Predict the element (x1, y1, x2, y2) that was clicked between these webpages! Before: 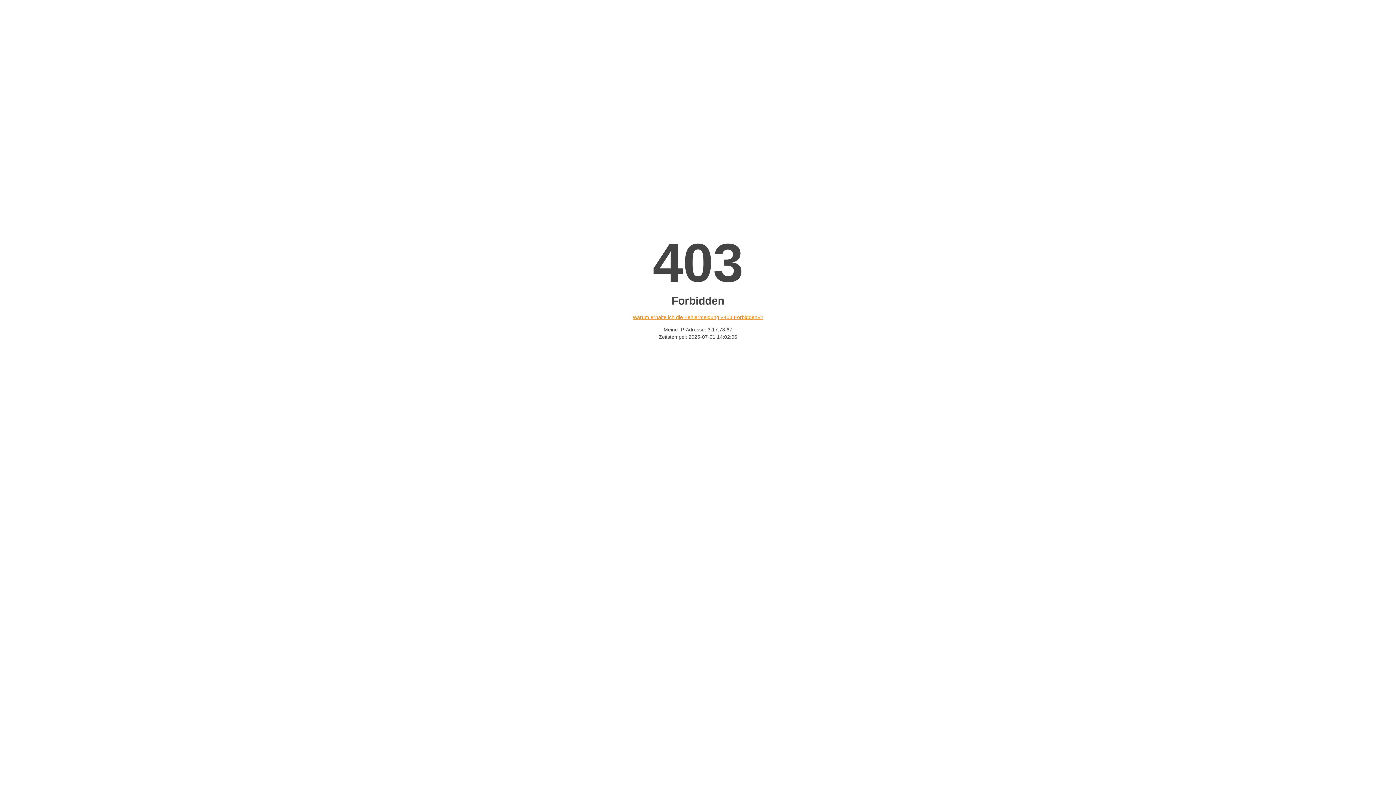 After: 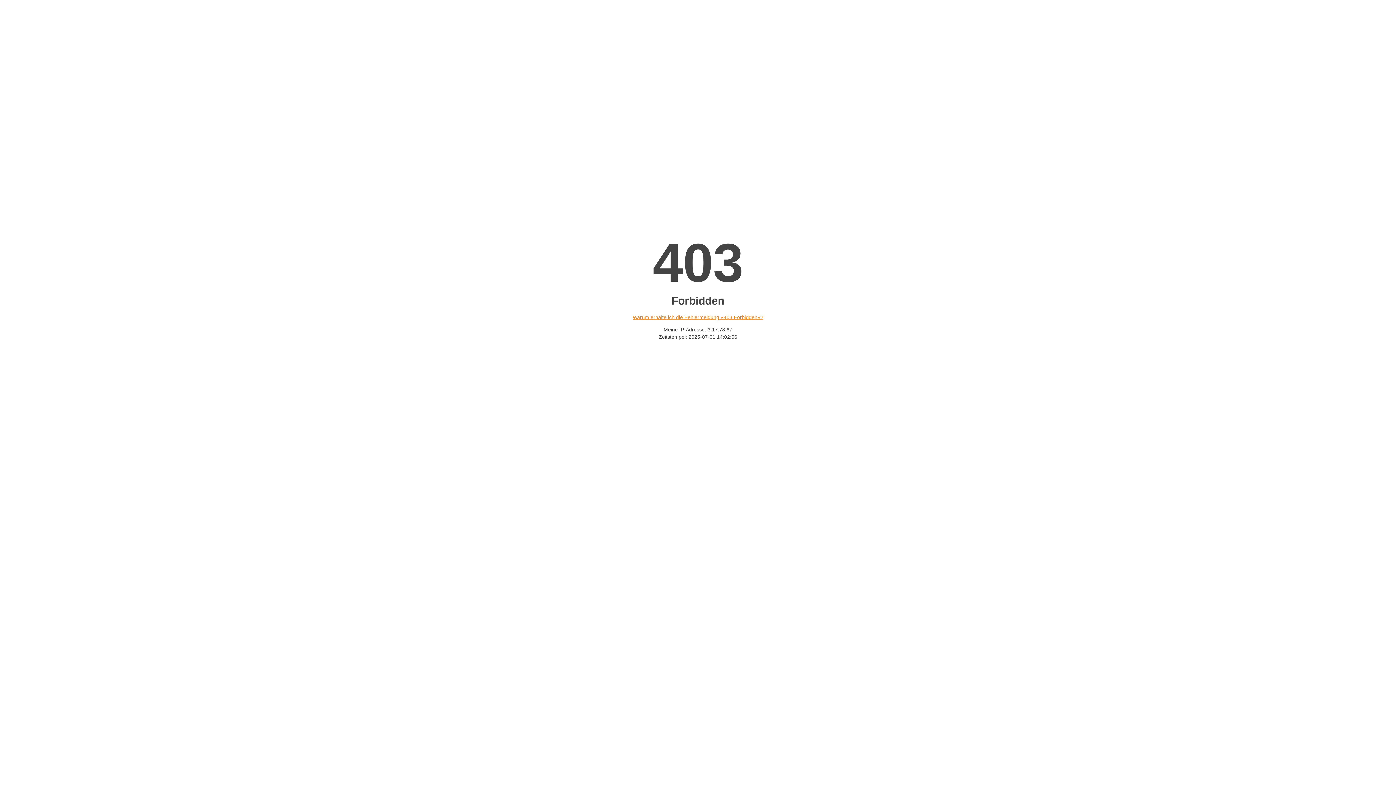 Action: bbox: (632, 314, 763, 320) label: Warum erhalte ich die Fehlermeldung «403 Forbidden»?